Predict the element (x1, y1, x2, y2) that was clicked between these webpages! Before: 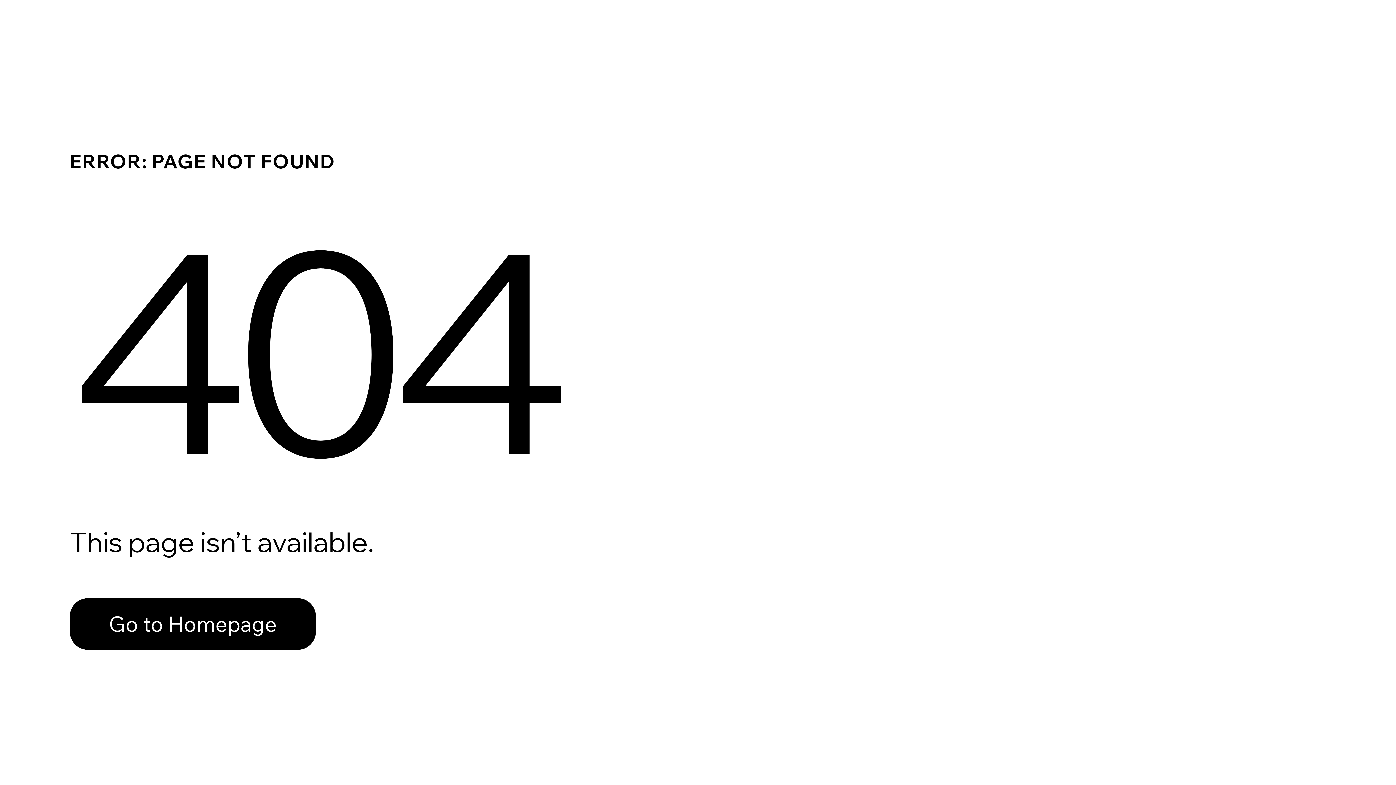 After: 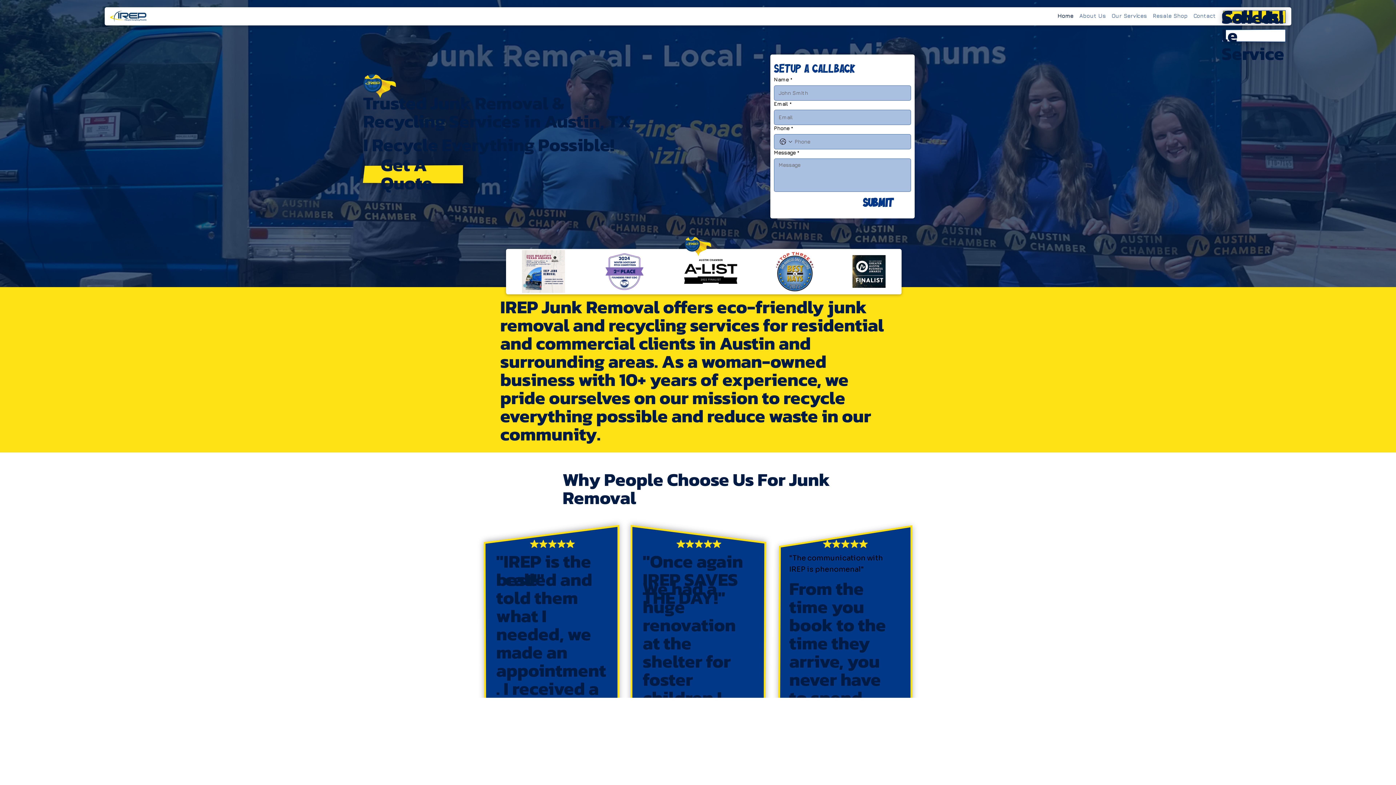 Action: bbox: (69, 582, 768, 659) label: Go to Homepage